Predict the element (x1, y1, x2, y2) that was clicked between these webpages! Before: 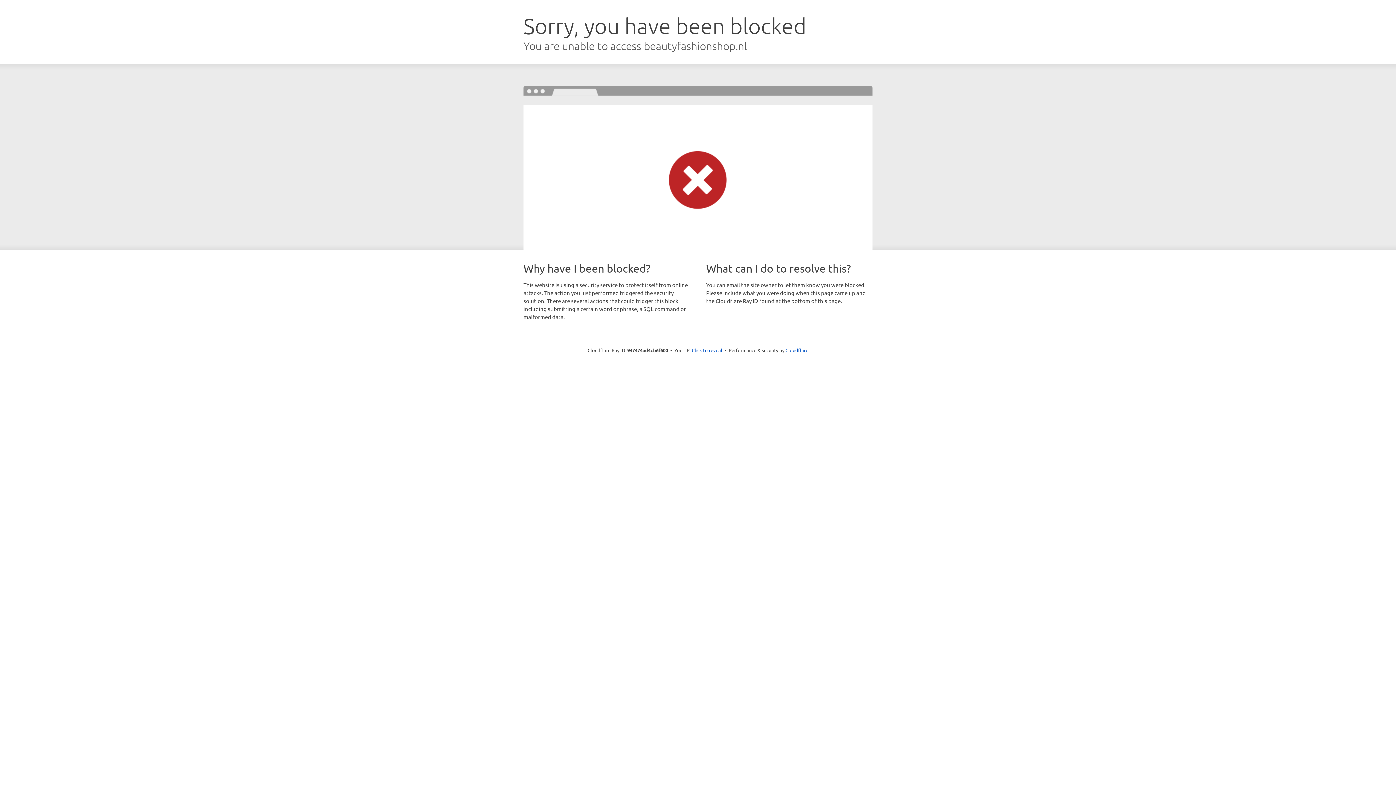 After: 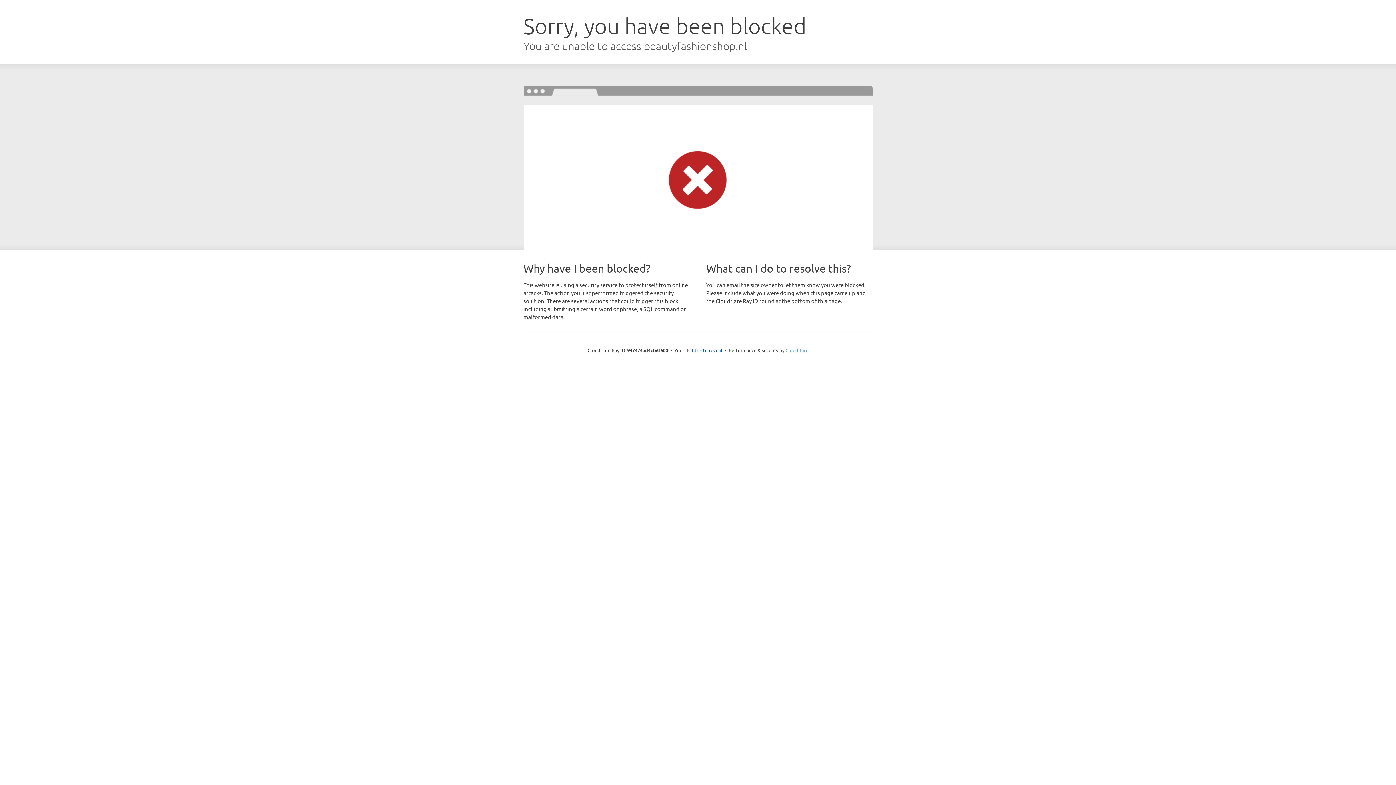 Action: label: Cloudflare bbox: (785, 347, 808, 353)